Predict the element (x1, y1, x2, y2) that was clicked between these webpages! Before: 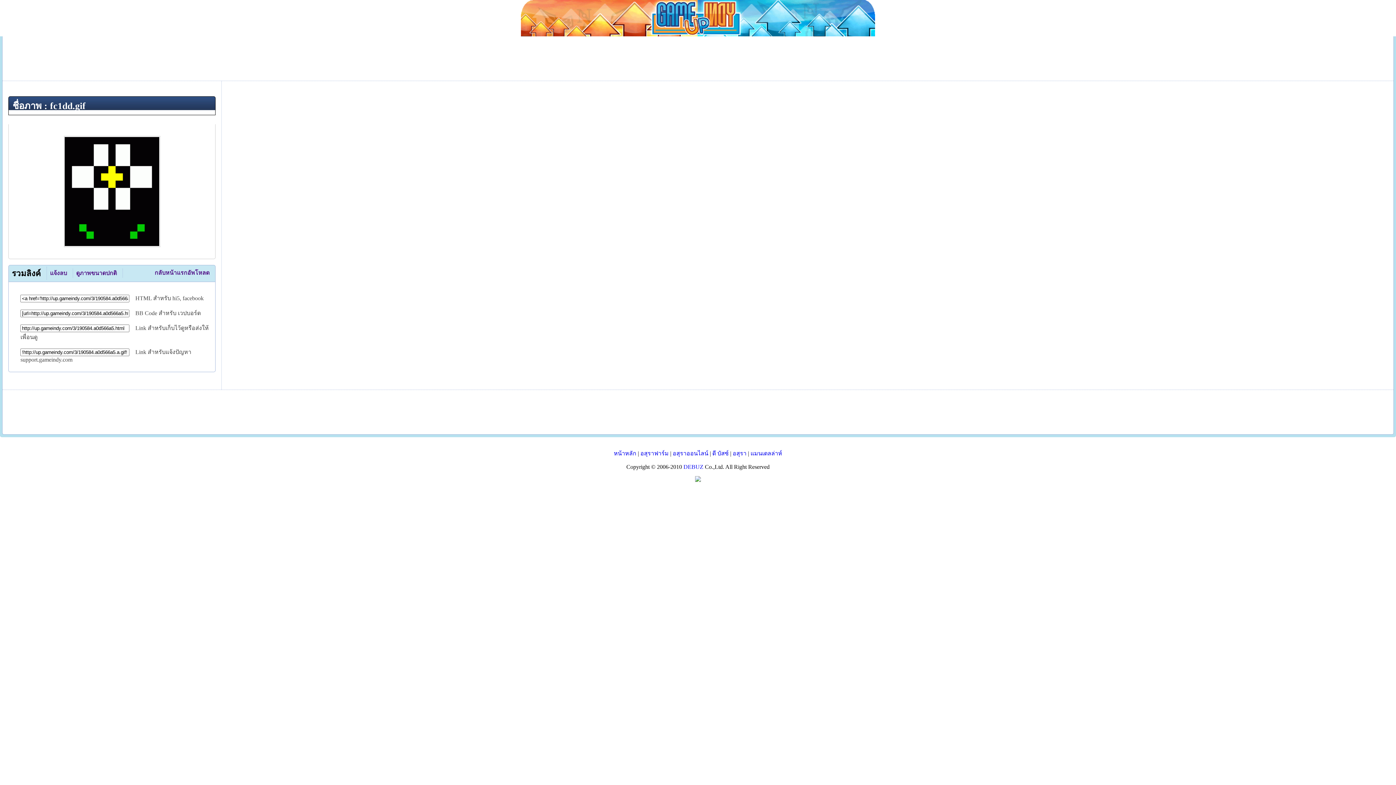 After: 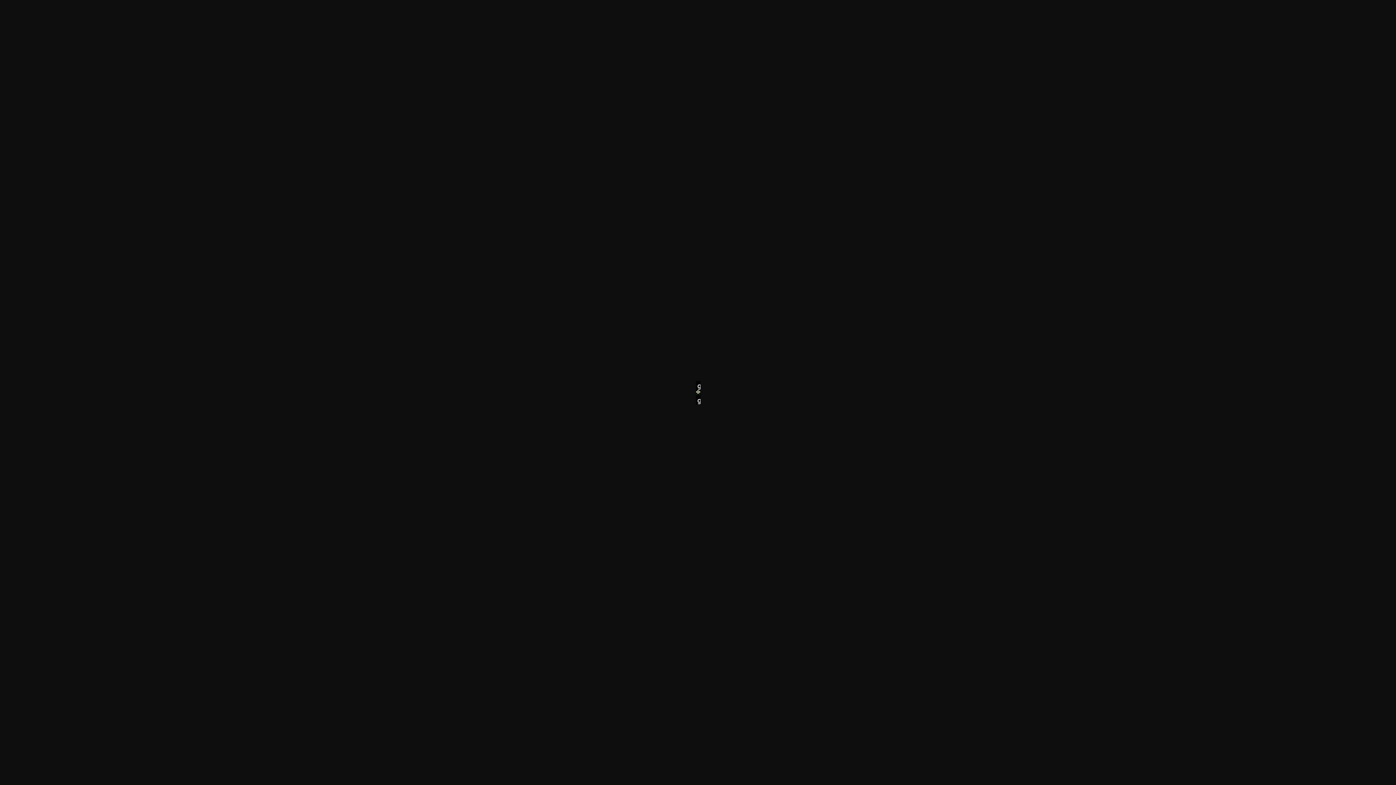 Action: bbox: (63, 242, 160, 248)